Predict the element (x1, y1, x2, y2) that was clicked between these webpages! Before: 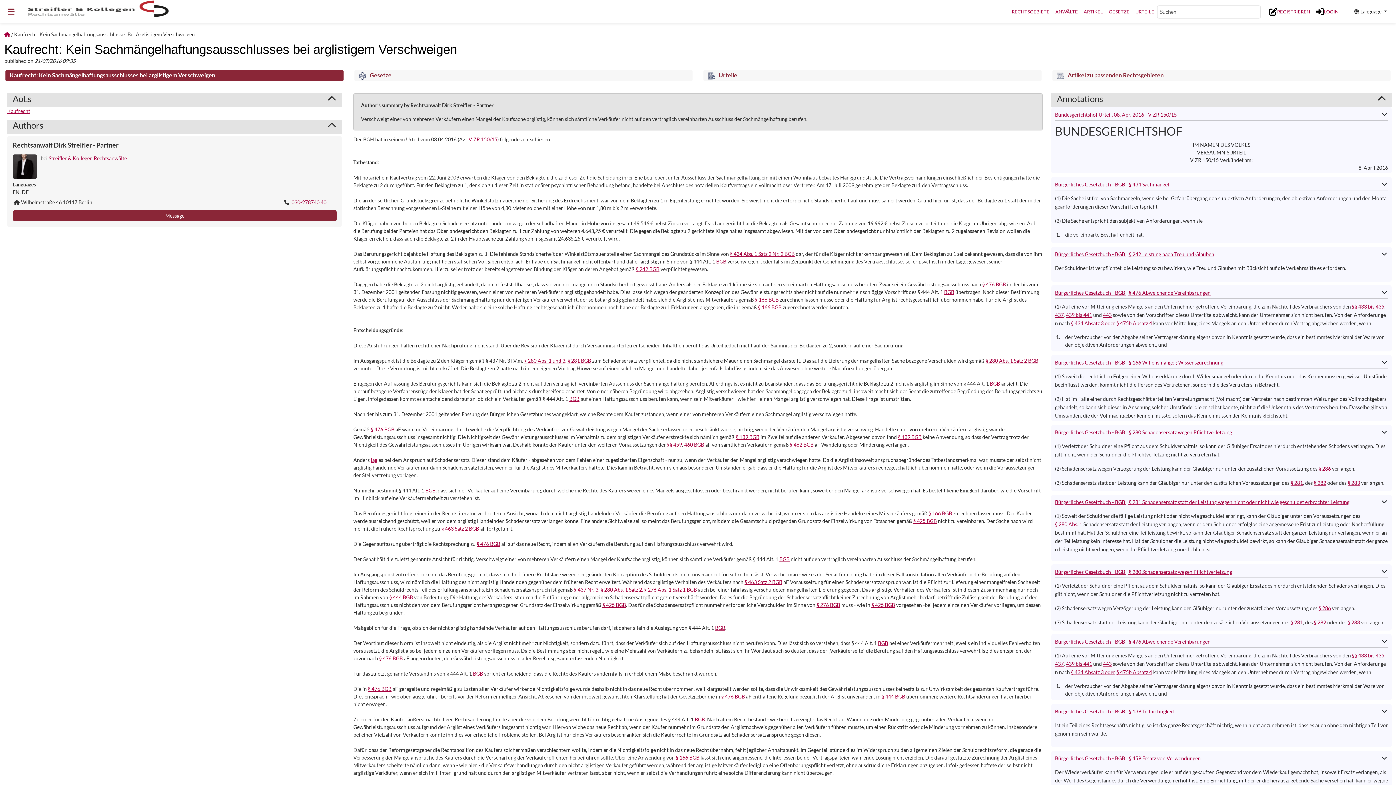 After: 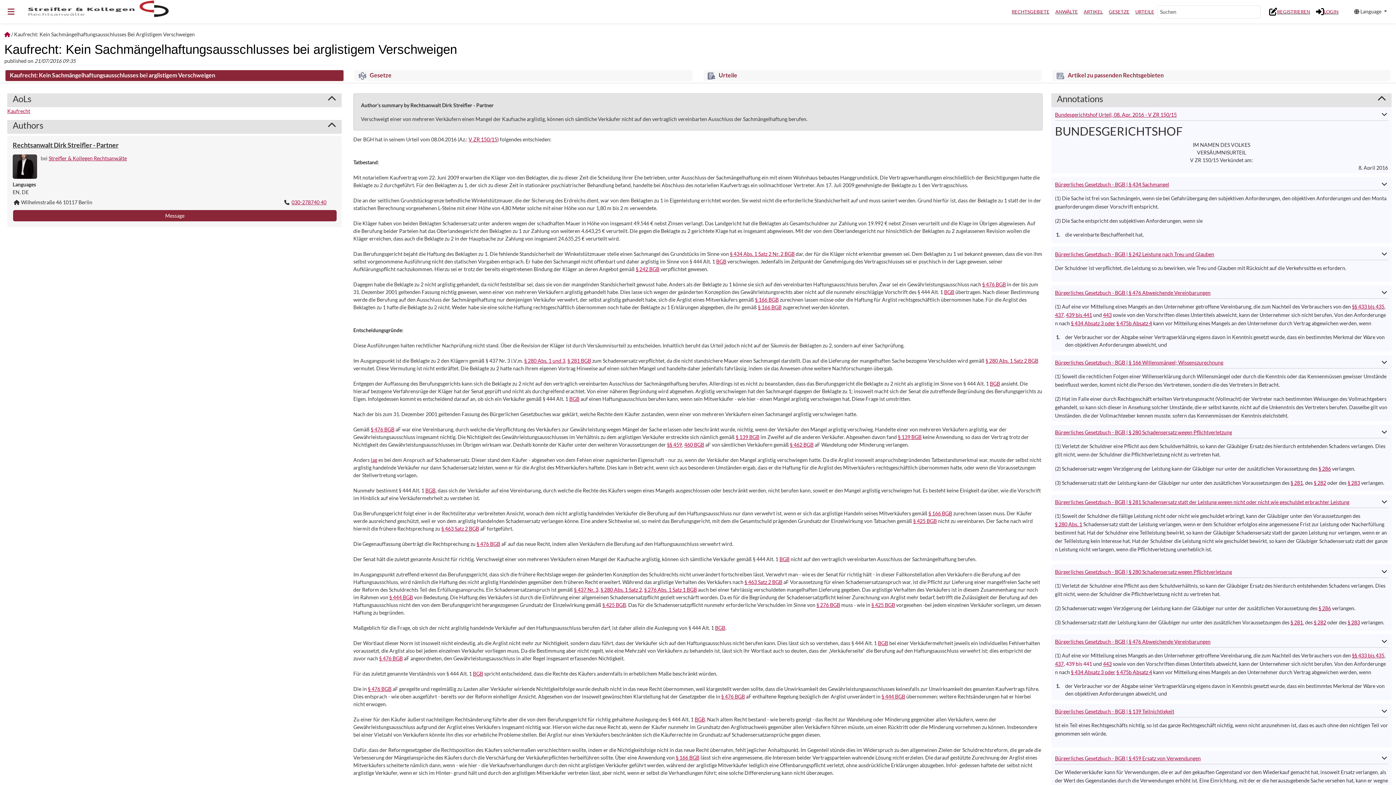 Action: label: 439 bis 441 bbox: (1066, 660, 1092, 668)